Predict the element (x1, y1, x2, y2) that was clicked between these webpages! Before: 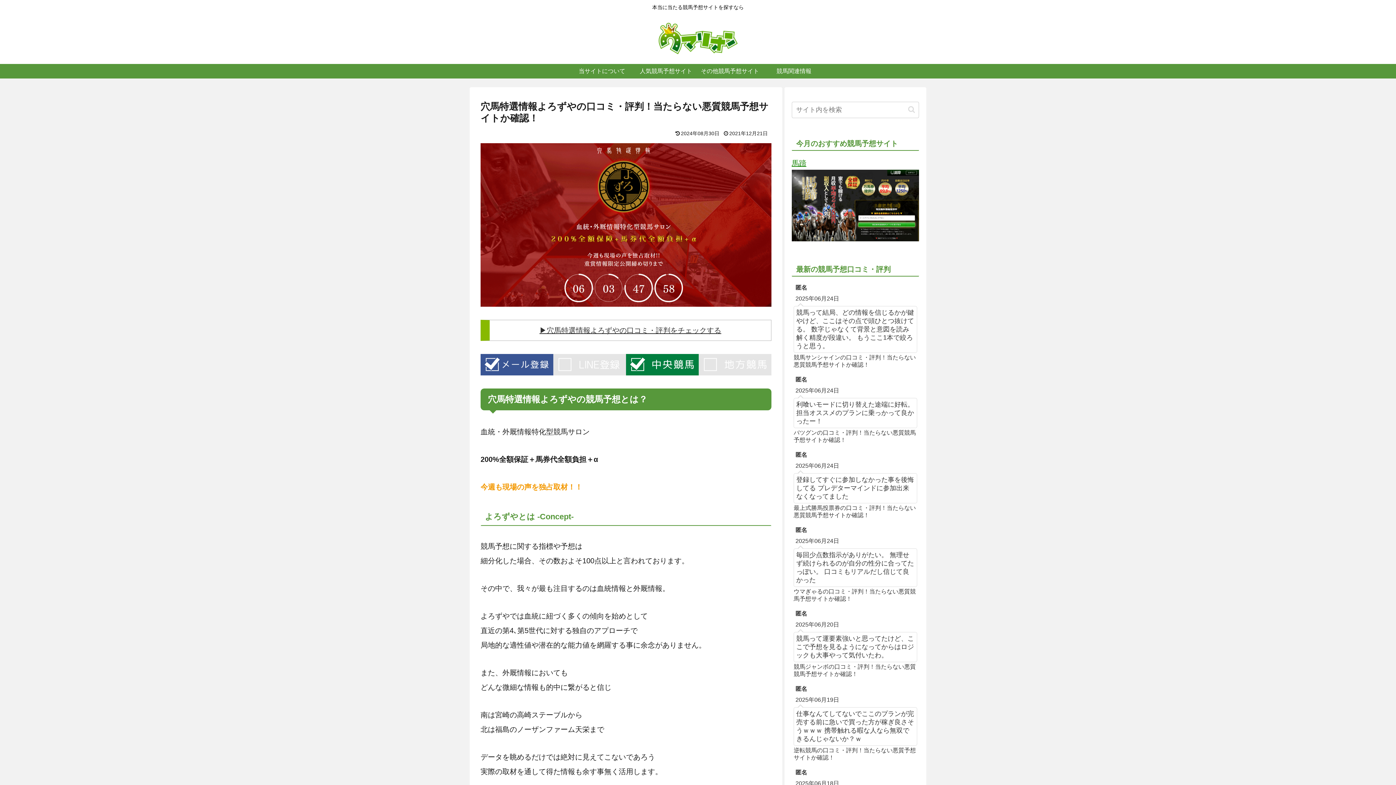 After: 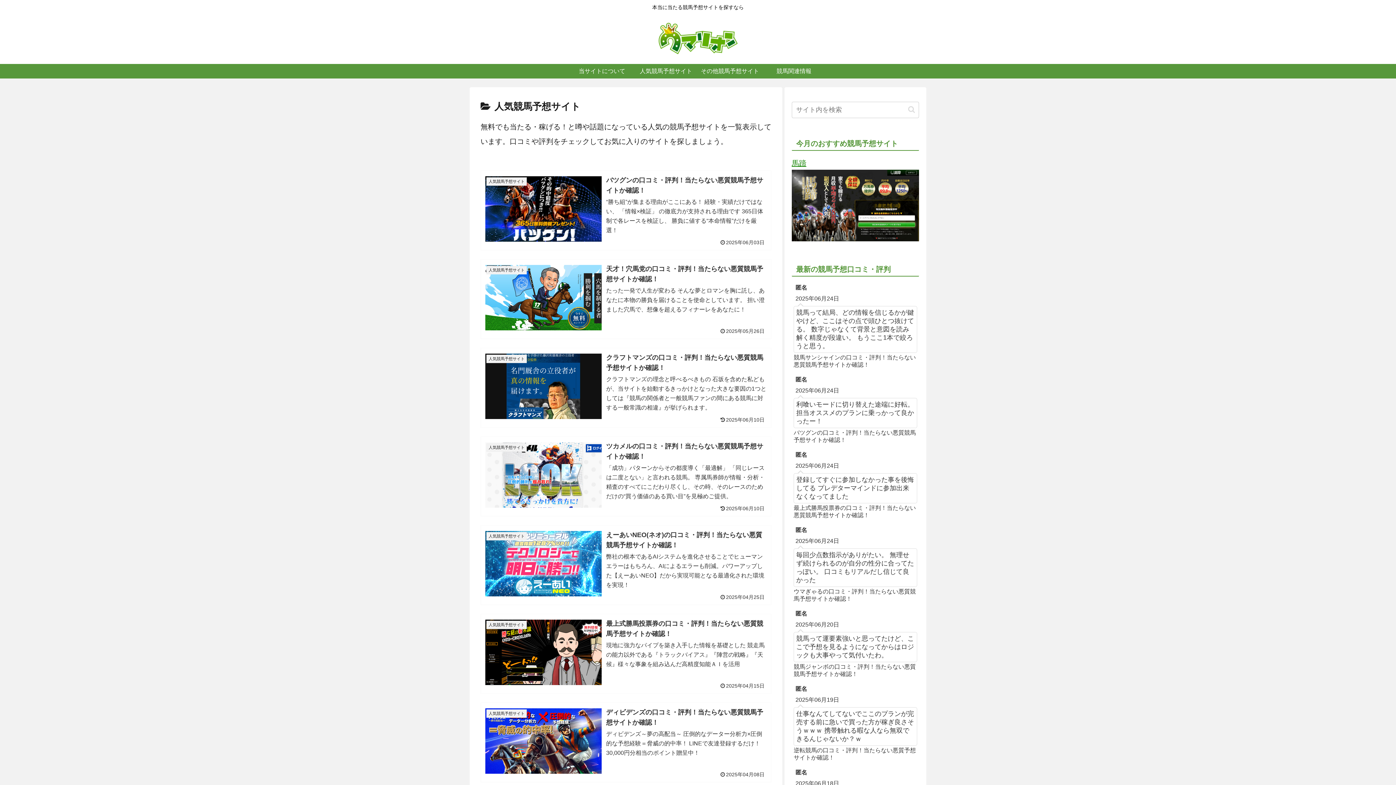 Action: bbox: (634, 63, 698, 78) label: 人気競馬予想サイト